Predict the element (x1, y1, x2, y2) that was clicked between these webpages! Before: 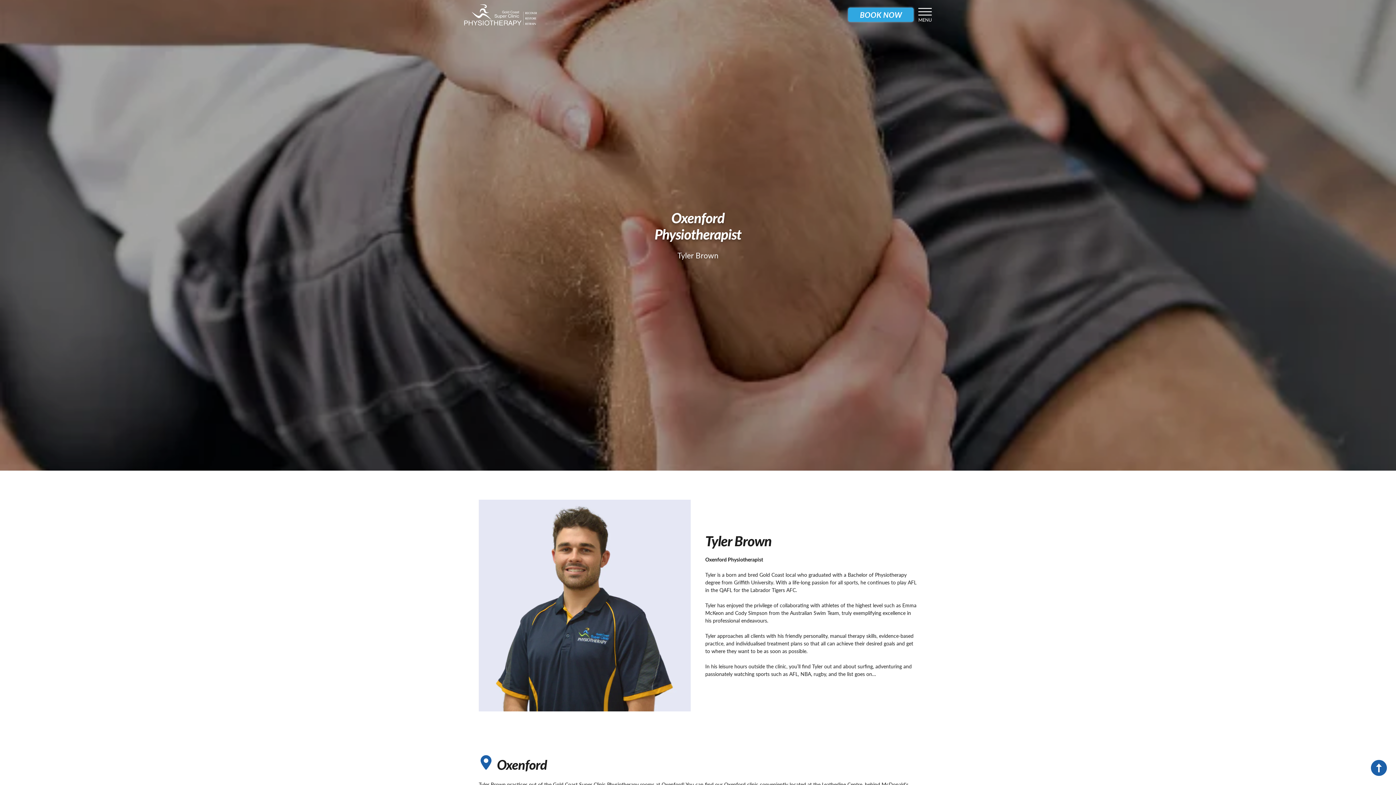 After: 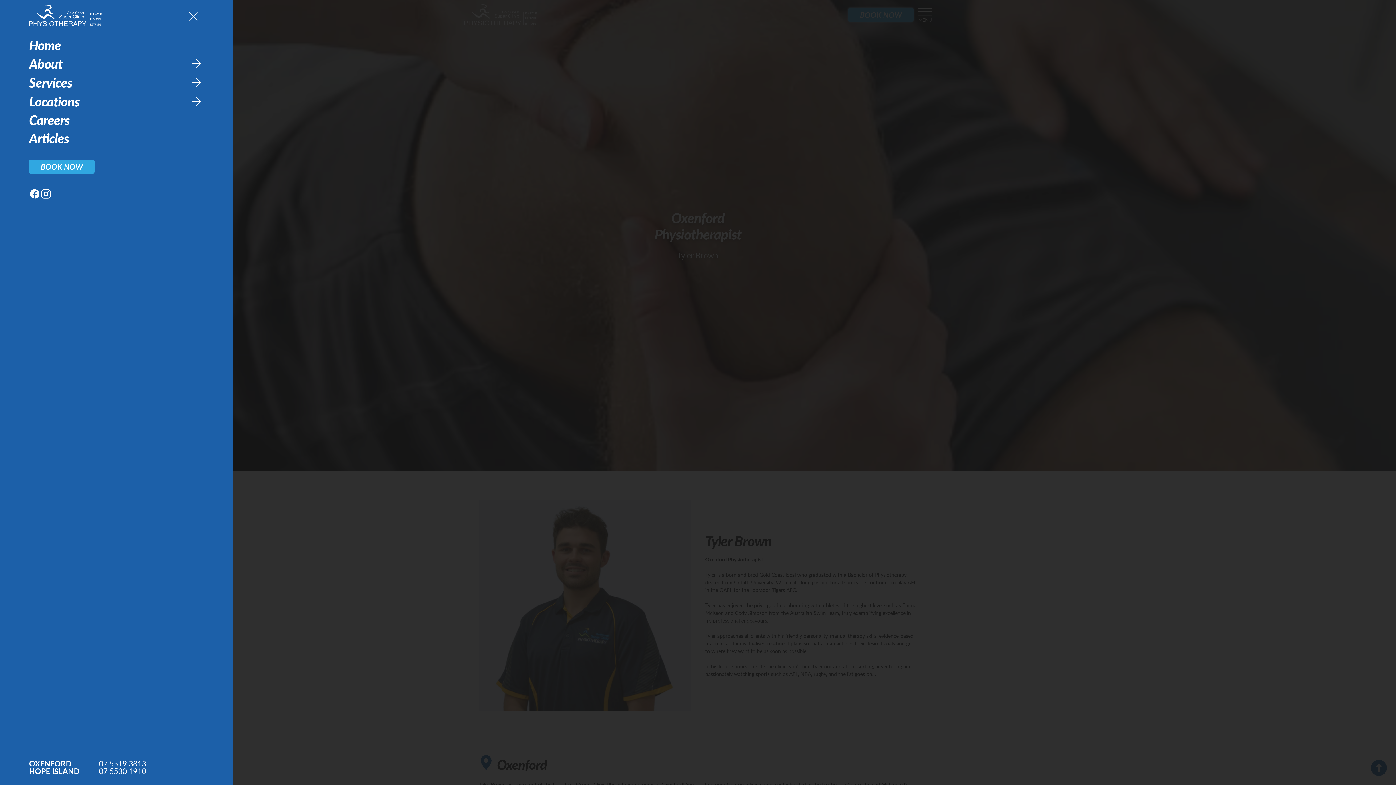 Action: bbox: (915, 4, 935, 25) label: Open menu modal